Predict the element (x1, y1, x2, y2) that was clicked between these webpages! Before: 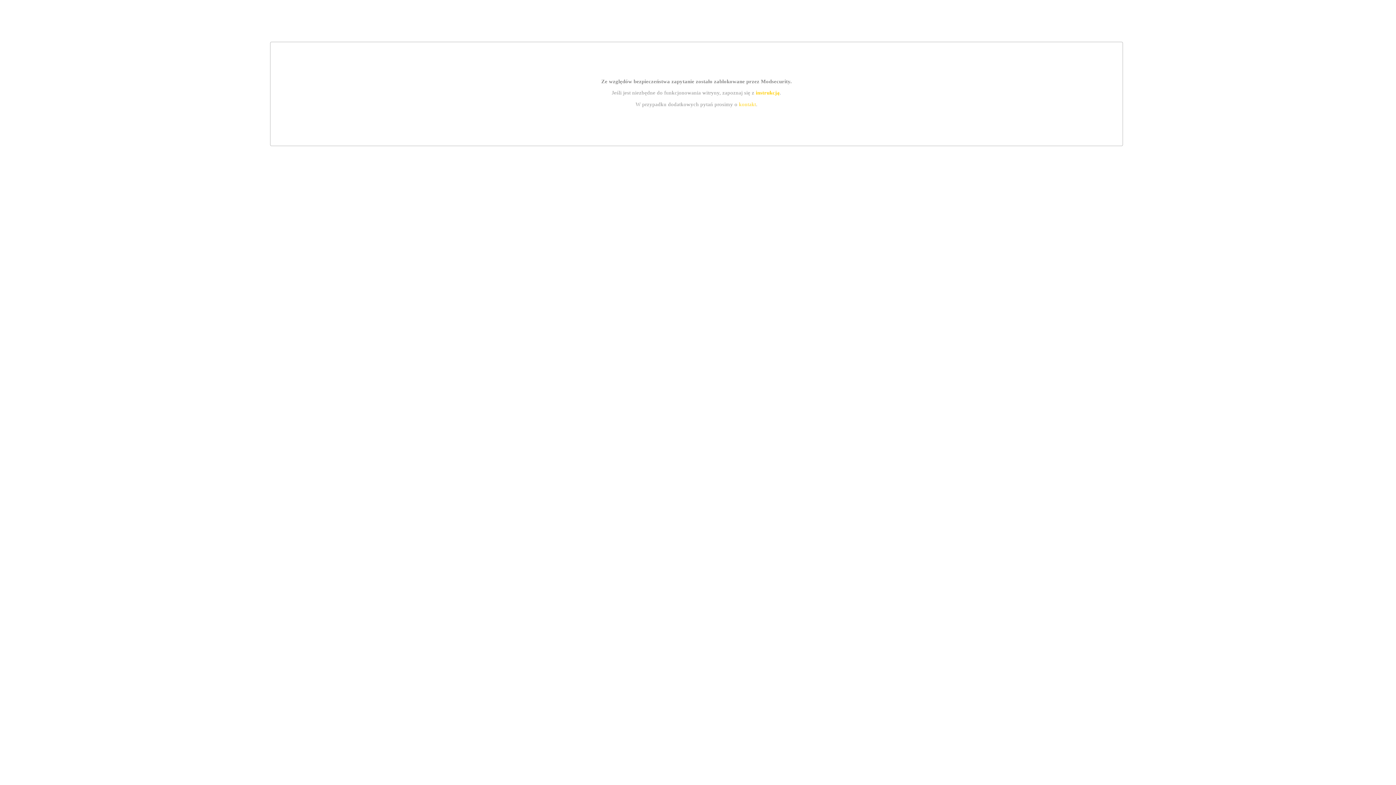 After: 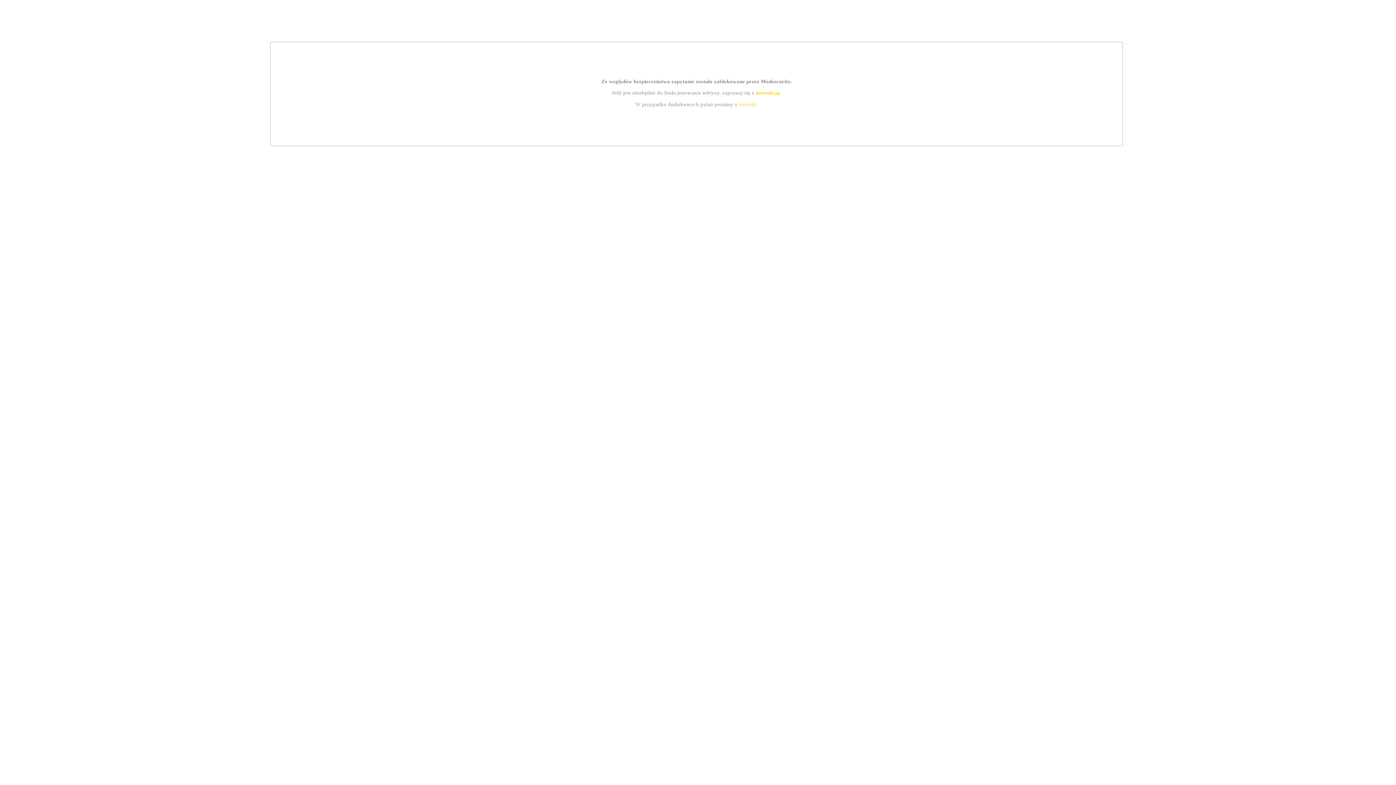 Action: label: instrukcją bbox: (755, 89, 779, 95)